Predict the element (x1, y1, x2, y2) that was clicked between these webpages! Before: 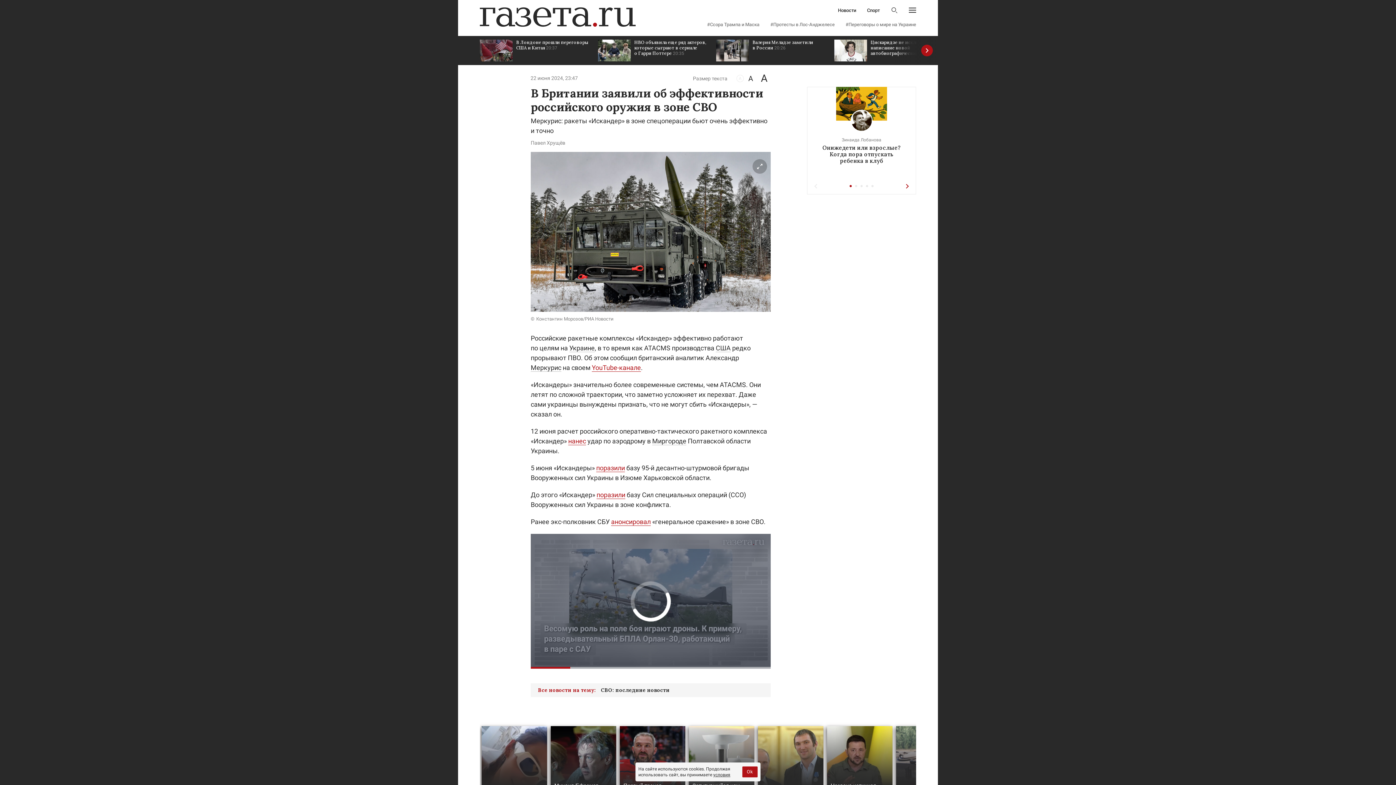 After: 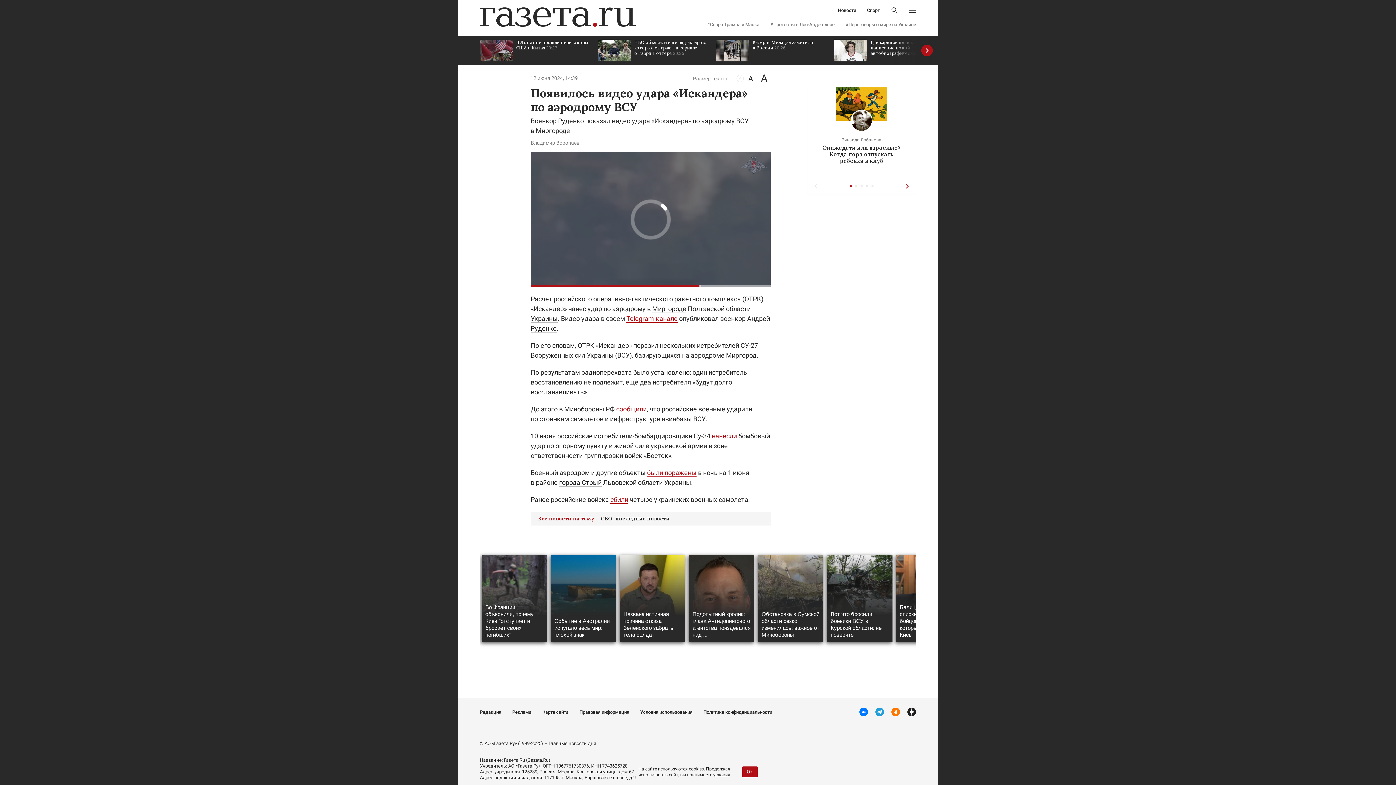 Action: label: нанес bbox: (568, 437, 586, 445)